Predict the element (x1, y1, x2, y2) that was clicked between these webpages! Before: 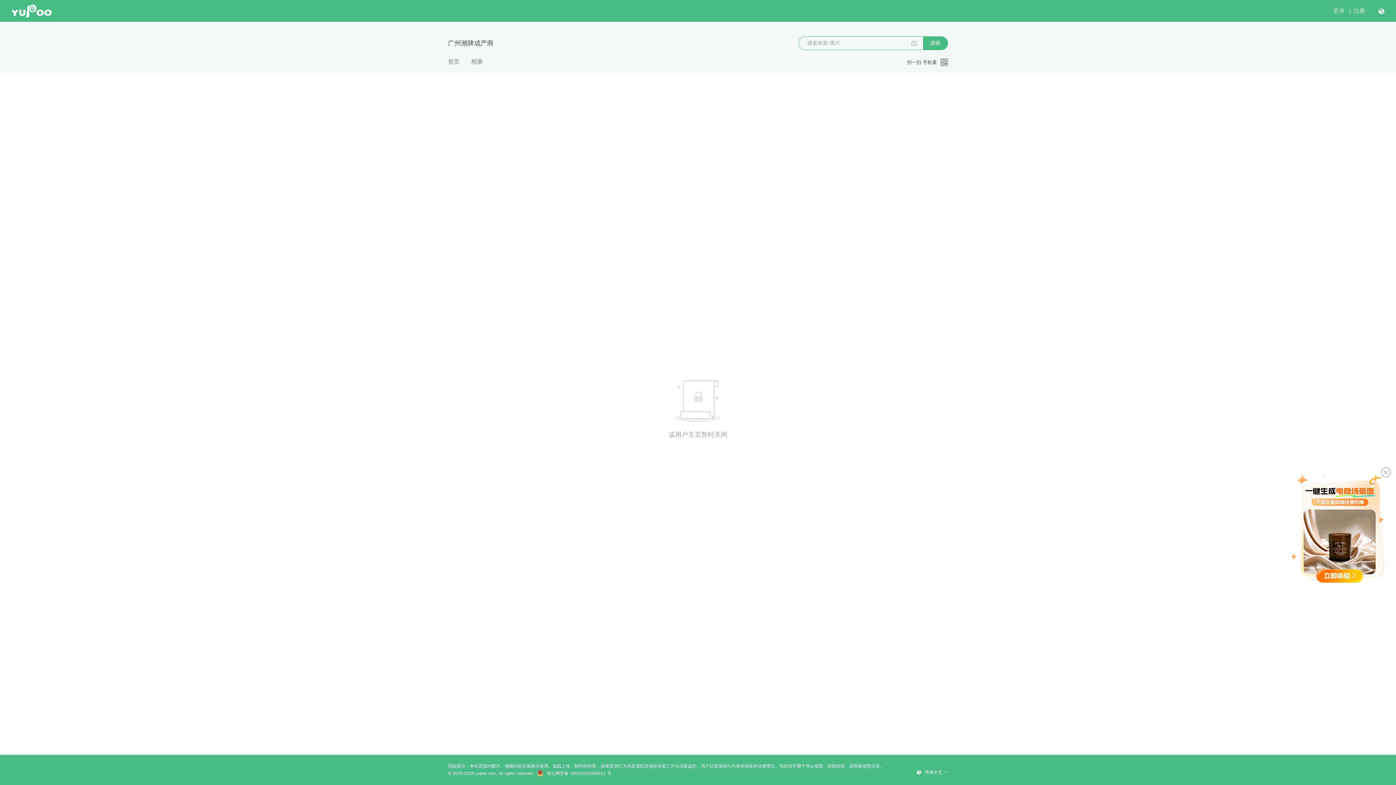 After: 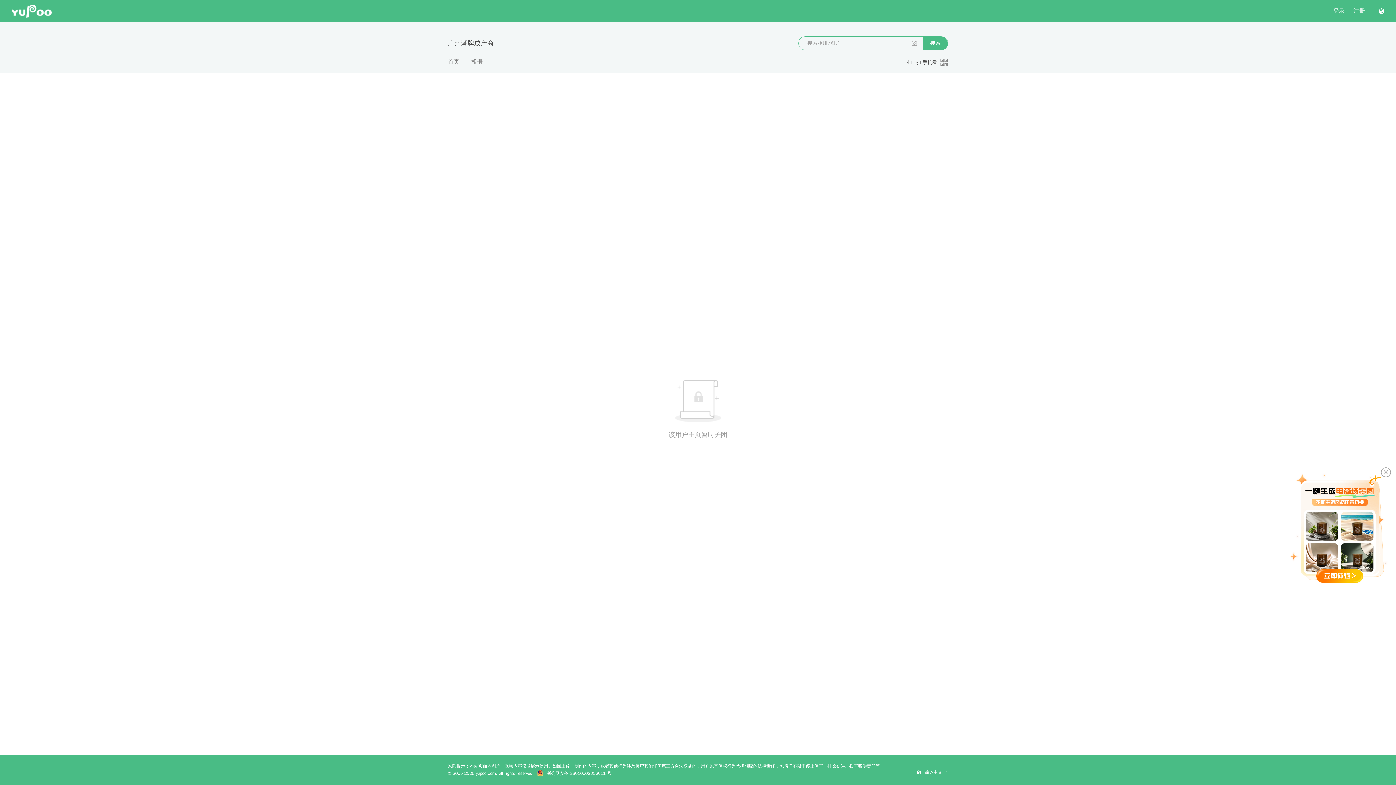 Action: bbox: (537, 771, 611, 776) label:  浙公网安备 33010502006611 号